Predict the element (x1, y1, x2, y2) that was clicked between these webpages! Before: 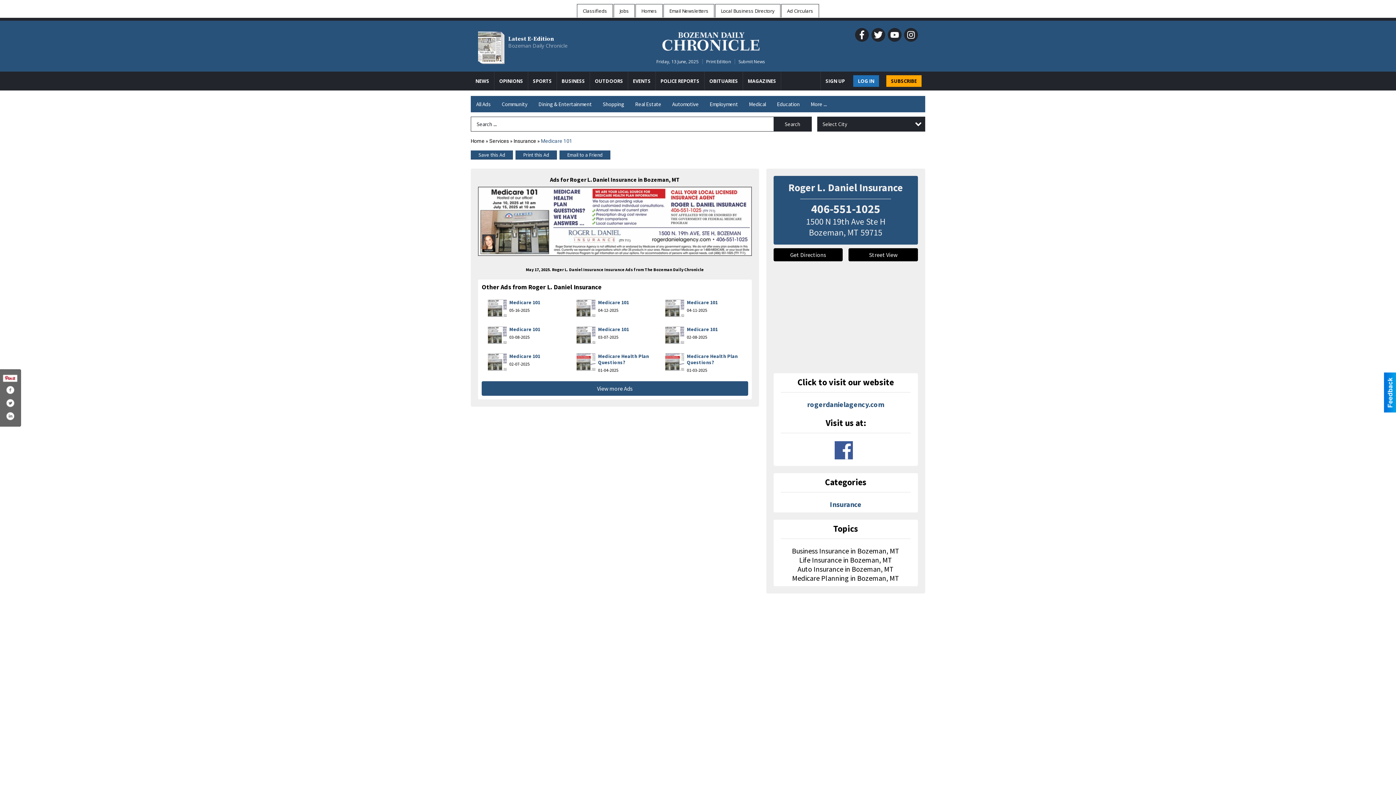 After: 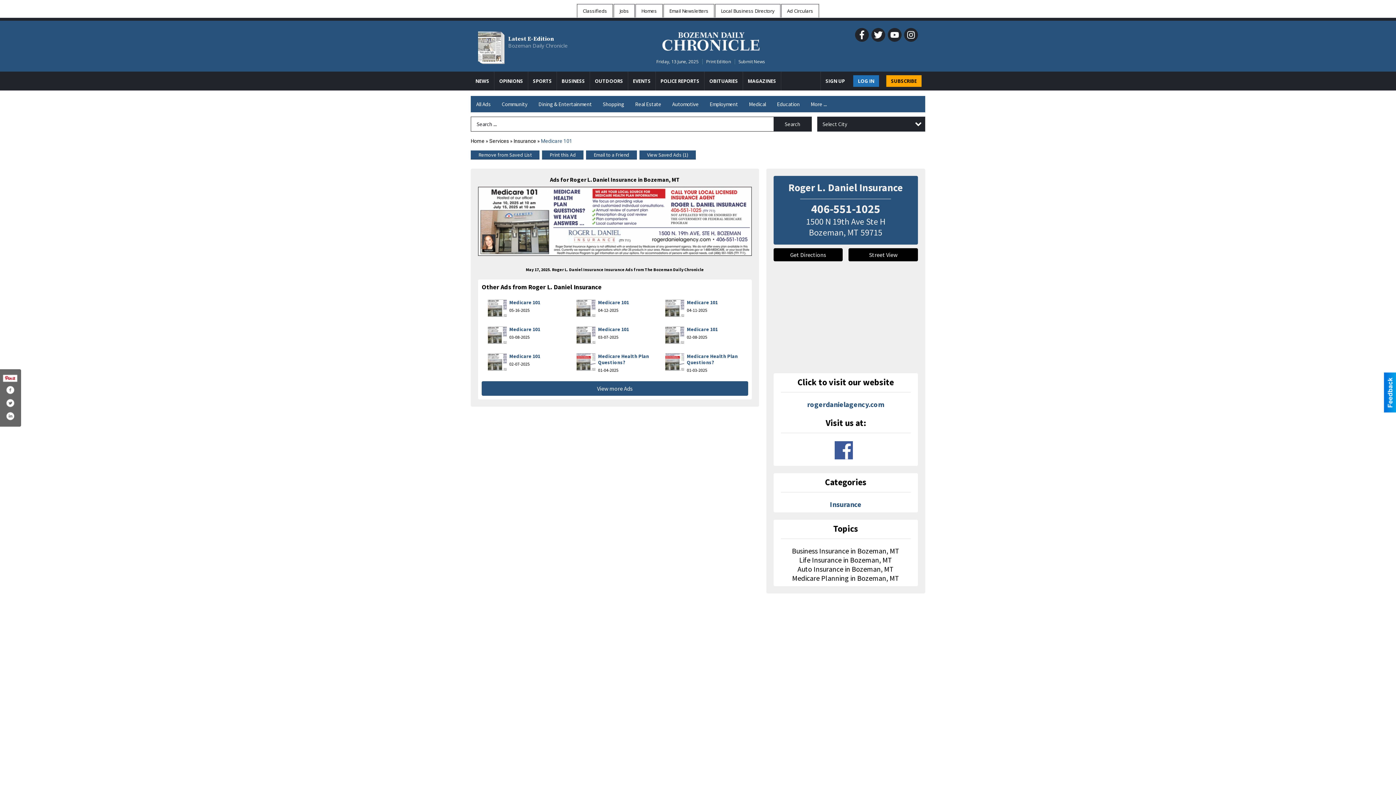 Action: label: Save this Ad bbox: (470, 150, 513, 159)